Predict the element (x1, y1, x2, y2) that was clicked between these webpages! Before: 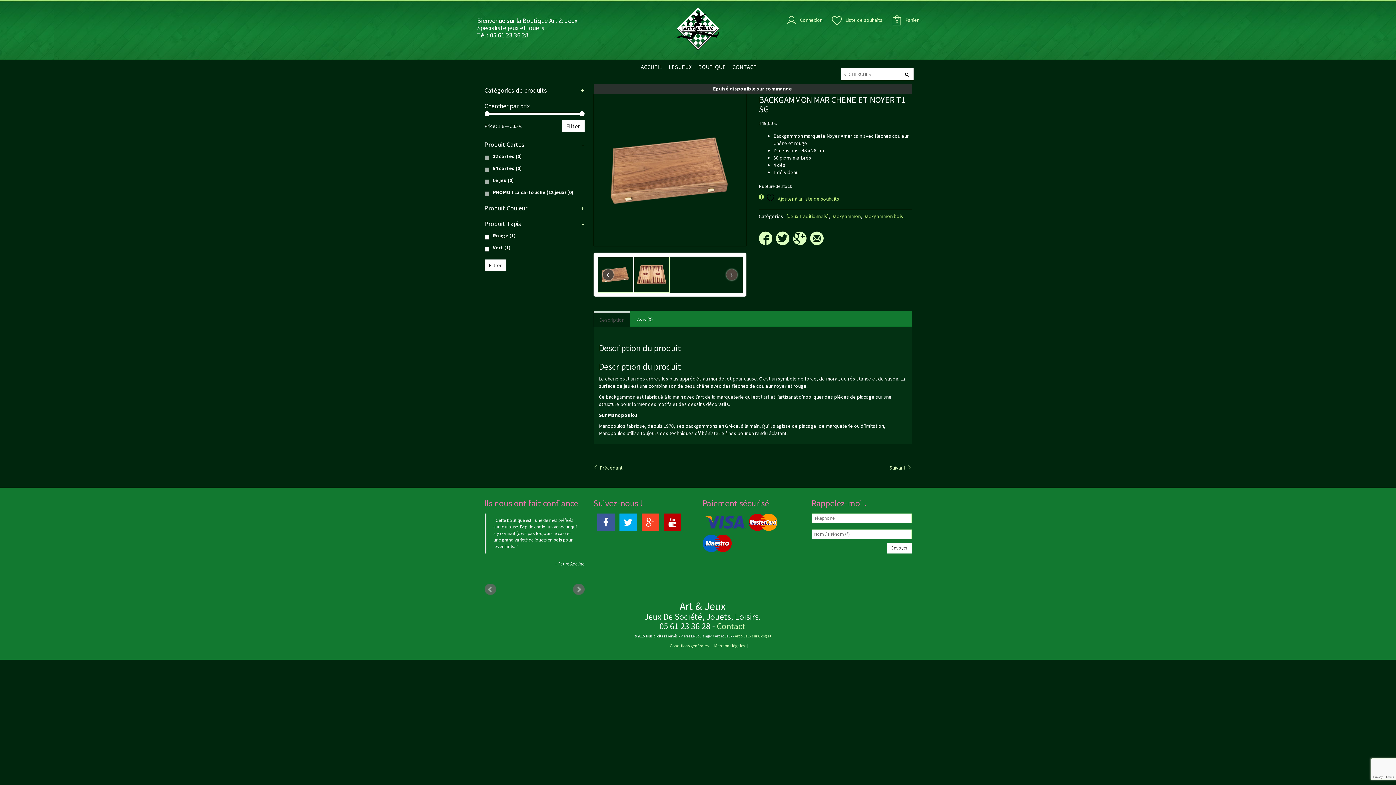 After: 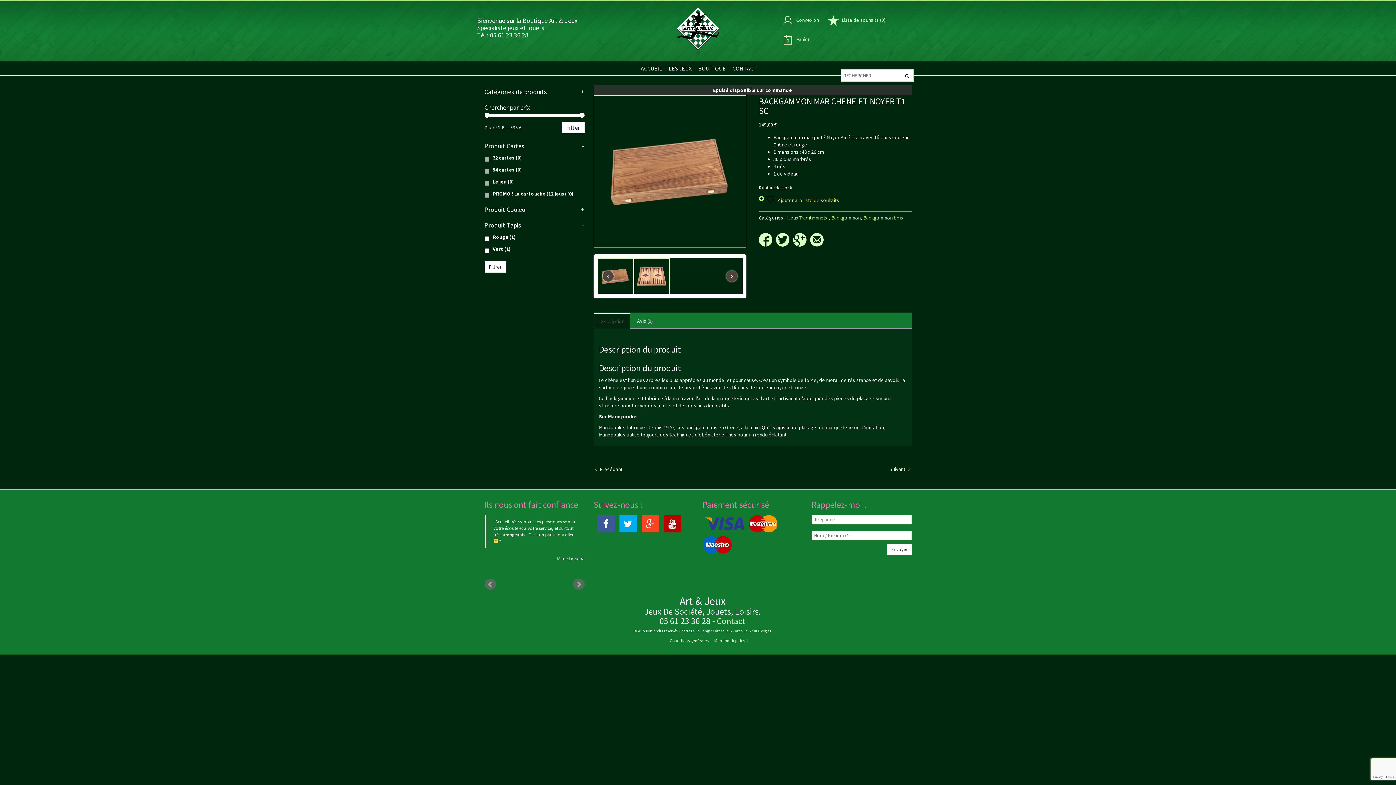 Action: bbox: (766, 193, 839, 202) label:  Ajouter à la liste de souhaits